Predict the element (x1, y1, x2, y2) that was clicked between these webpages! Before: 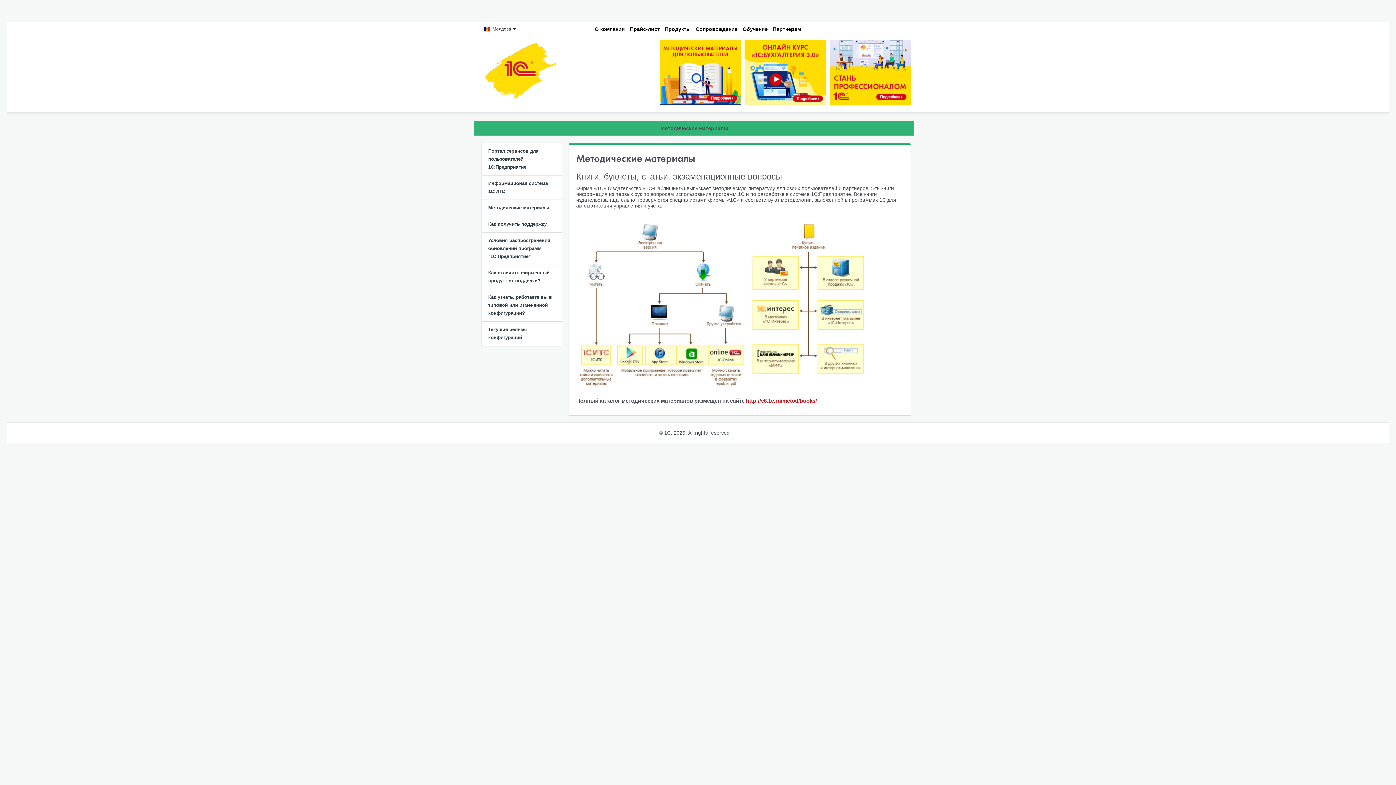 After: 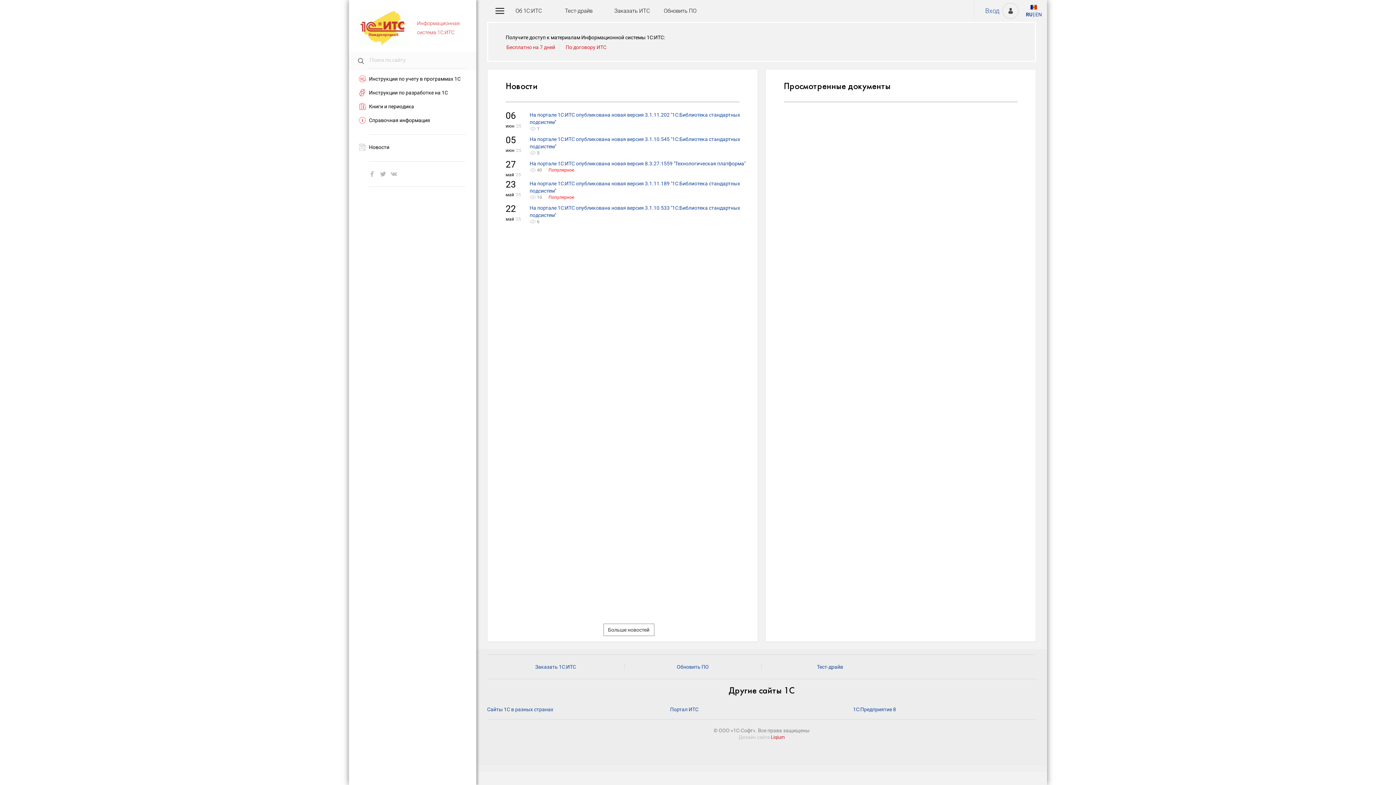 Action: label: Информационая система 1С:ИТС bbox: (481, 175, 561, 200)